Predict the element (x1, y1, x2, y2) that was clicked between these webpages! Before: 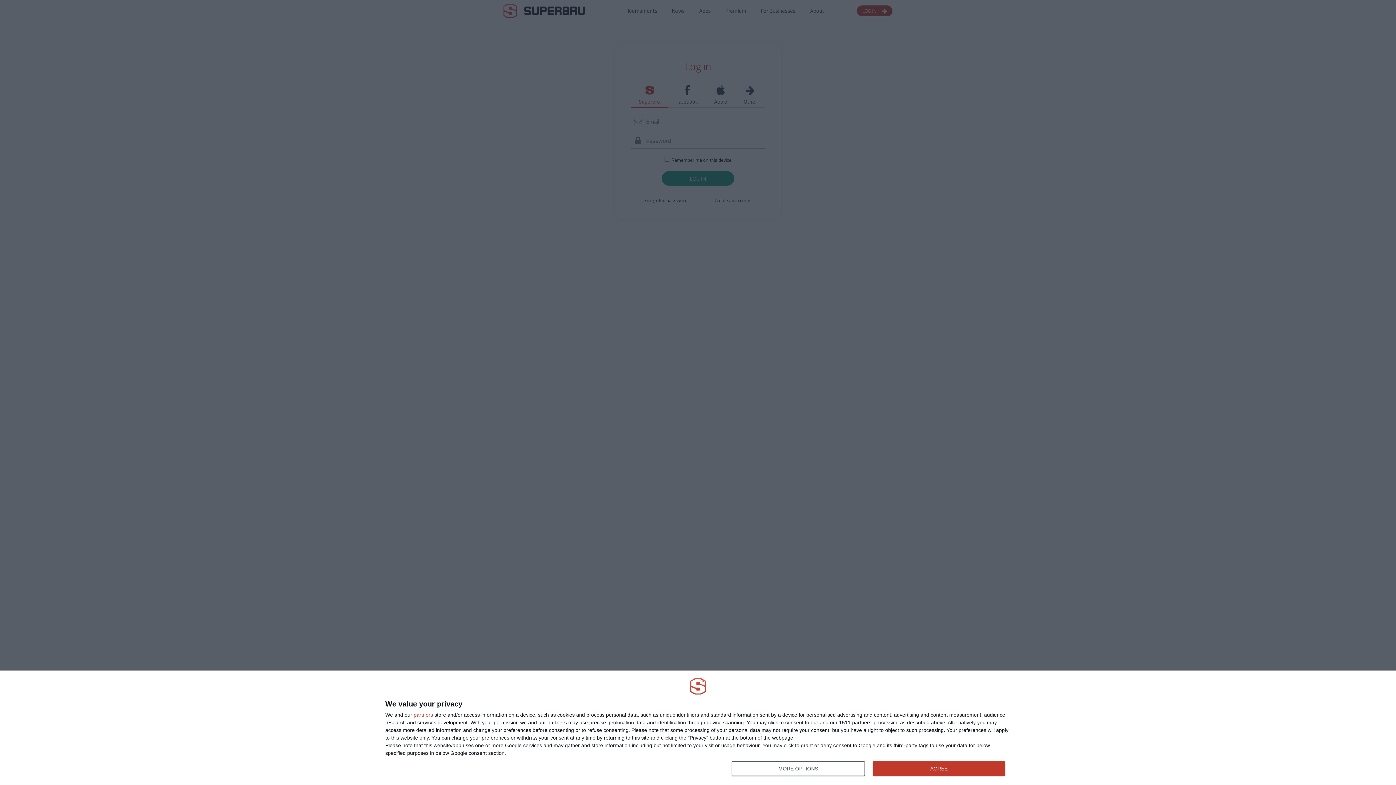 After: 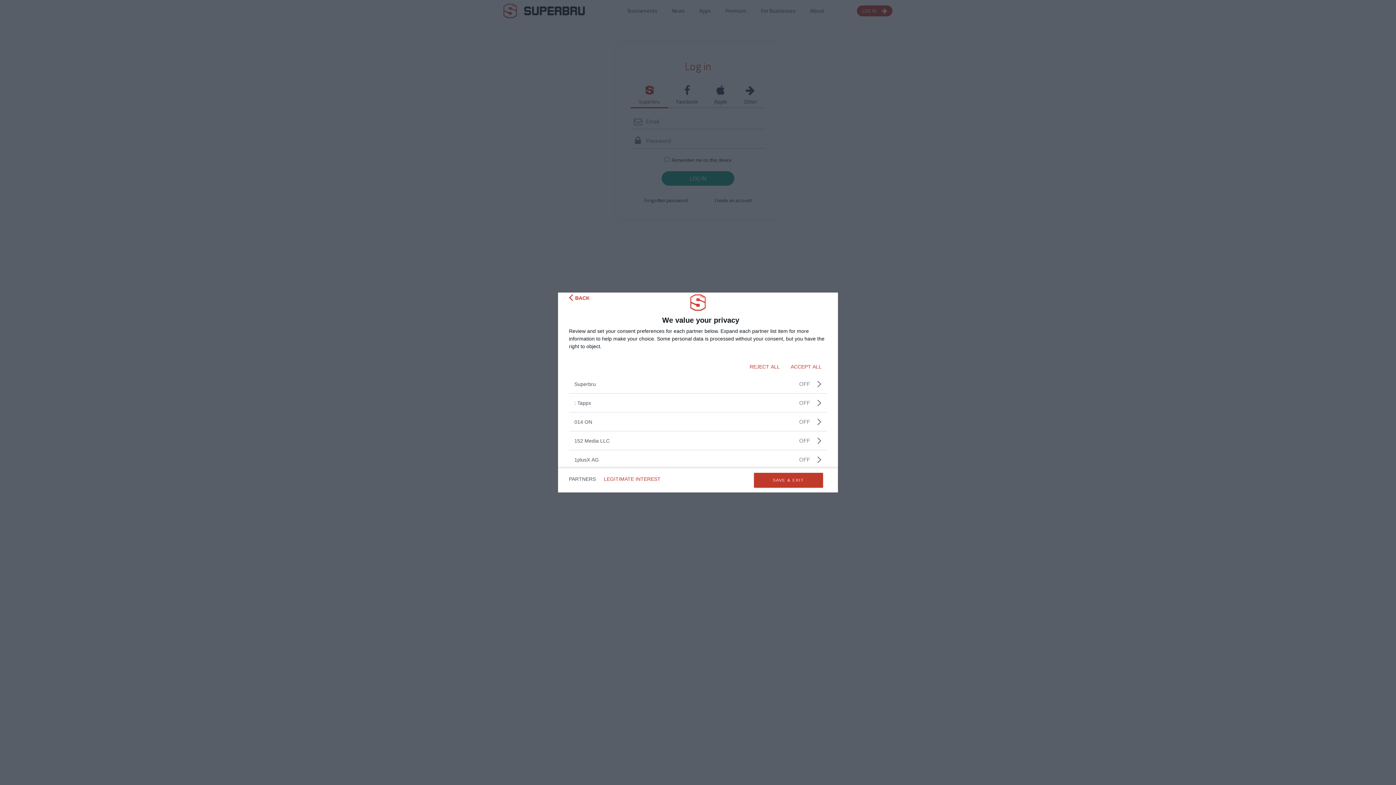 Action: bbox: (413, 712, 433, 717) label: partners